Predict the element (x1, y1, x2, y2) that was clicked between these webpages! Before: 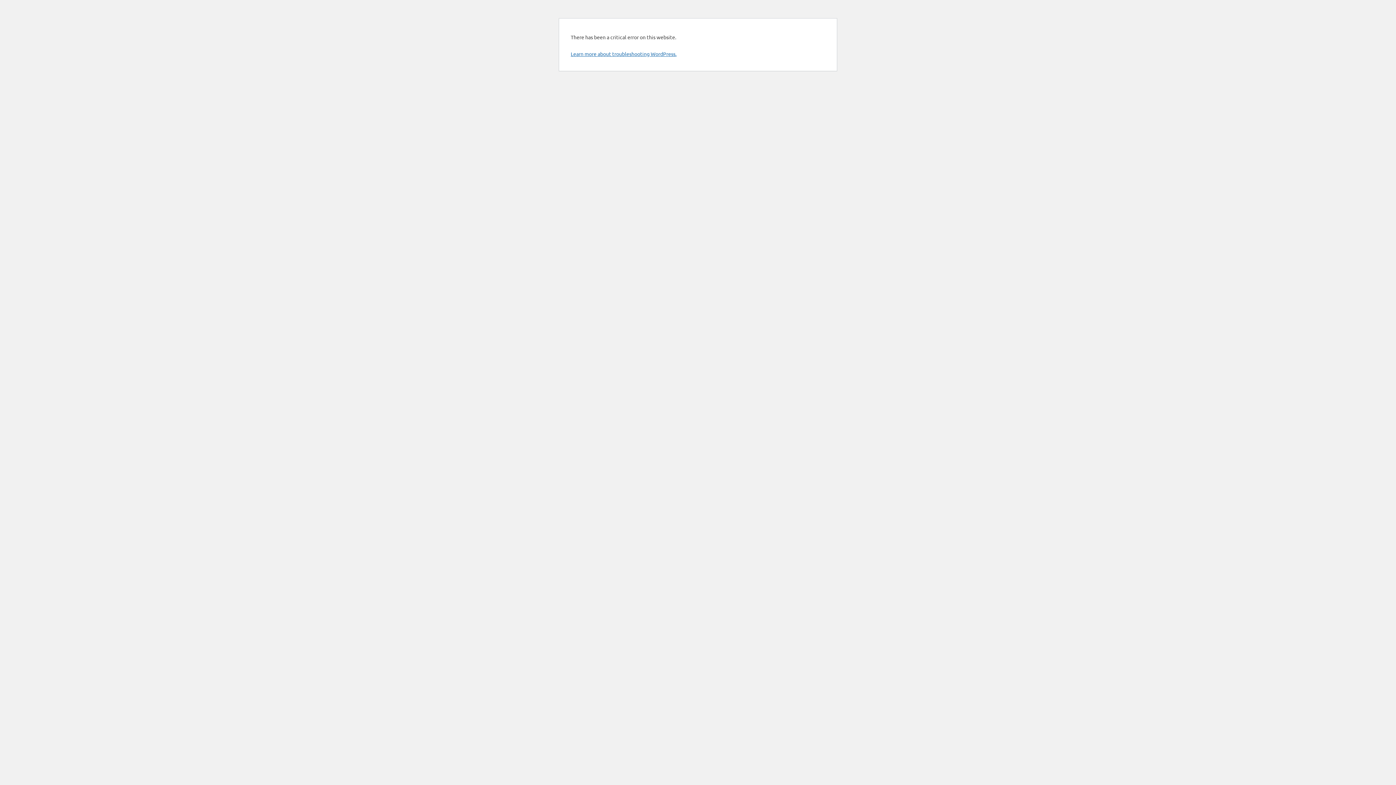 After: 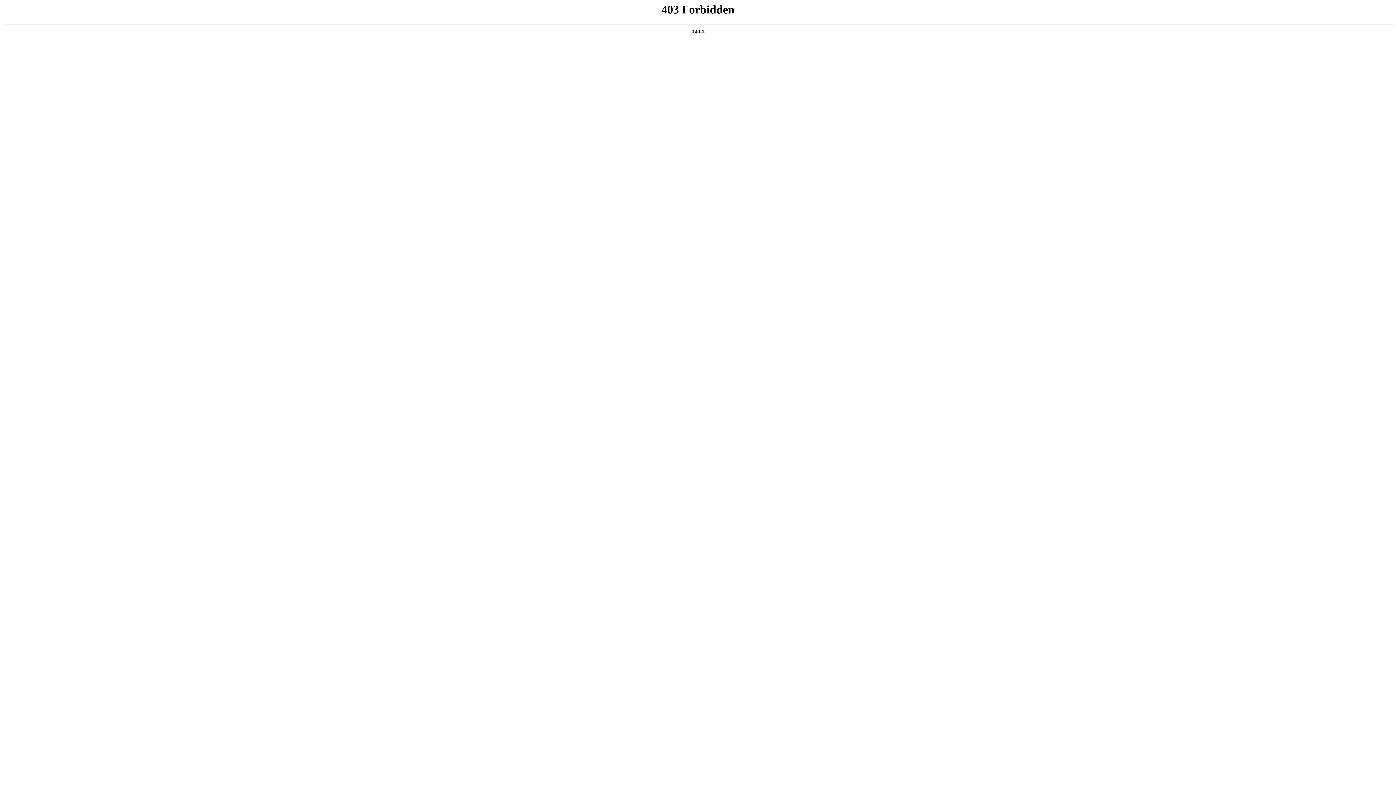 Action: bbox: (570, 50, 676, 57) label: Learn more about troubleshooting WordPress.